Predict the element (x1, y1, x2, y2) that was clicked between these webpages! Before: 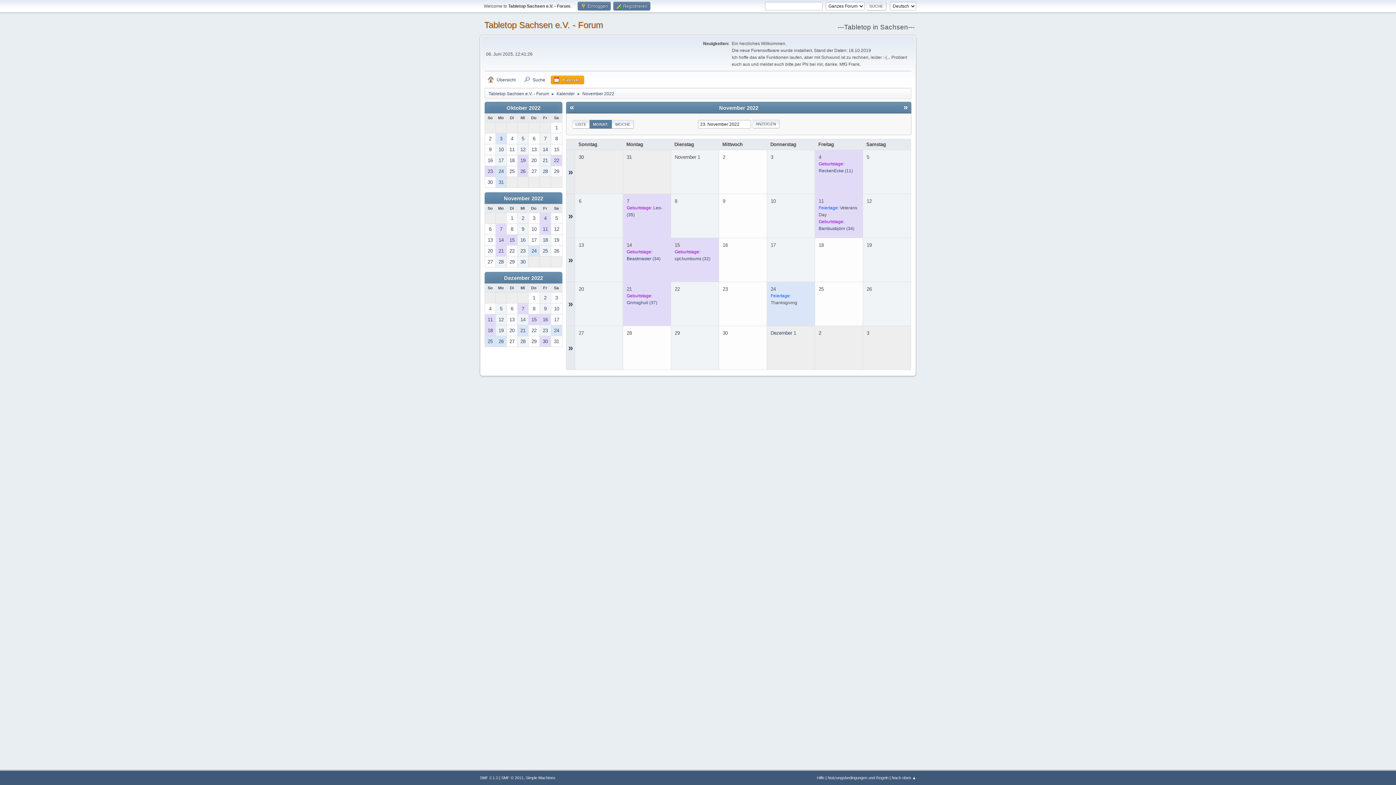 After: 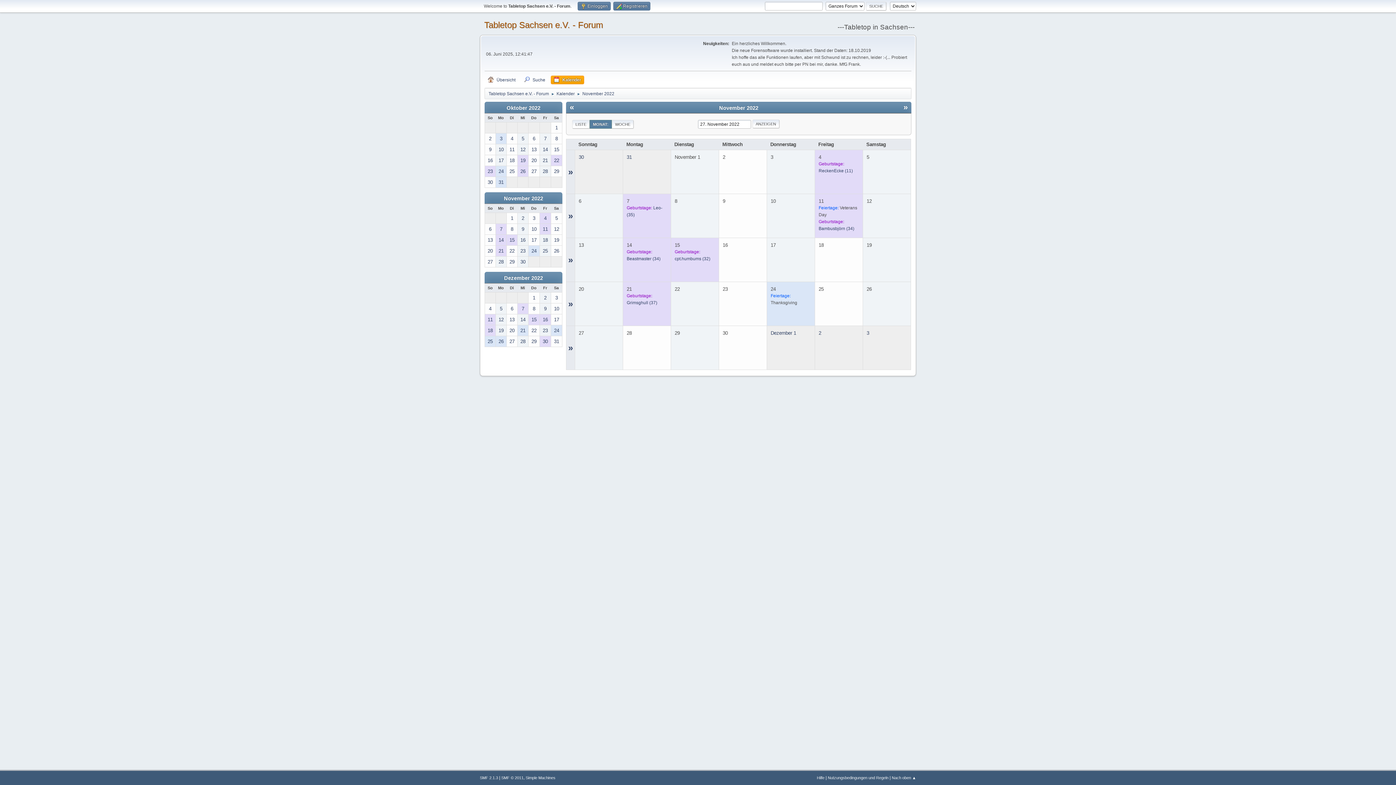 Action: bbox: (485, 256, 495, 267) label: 27